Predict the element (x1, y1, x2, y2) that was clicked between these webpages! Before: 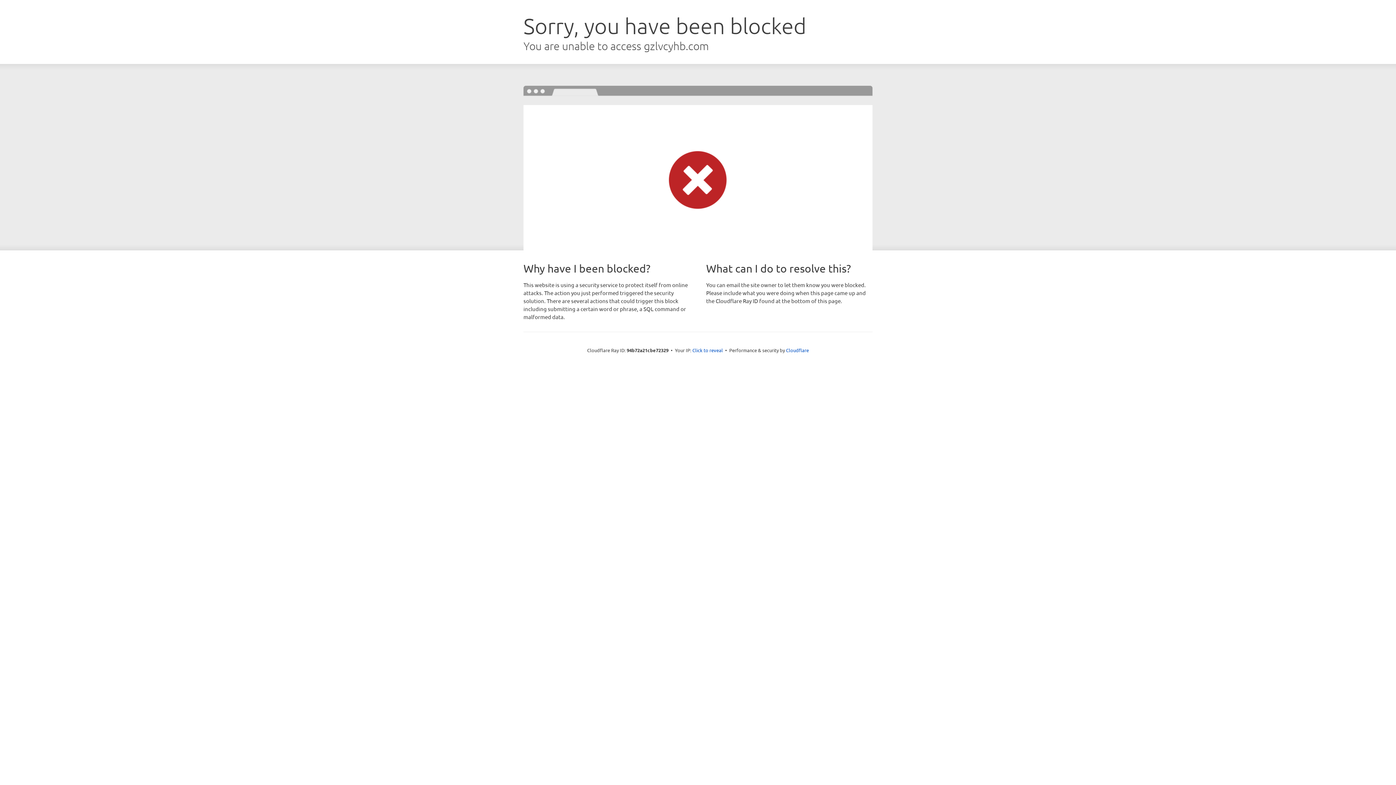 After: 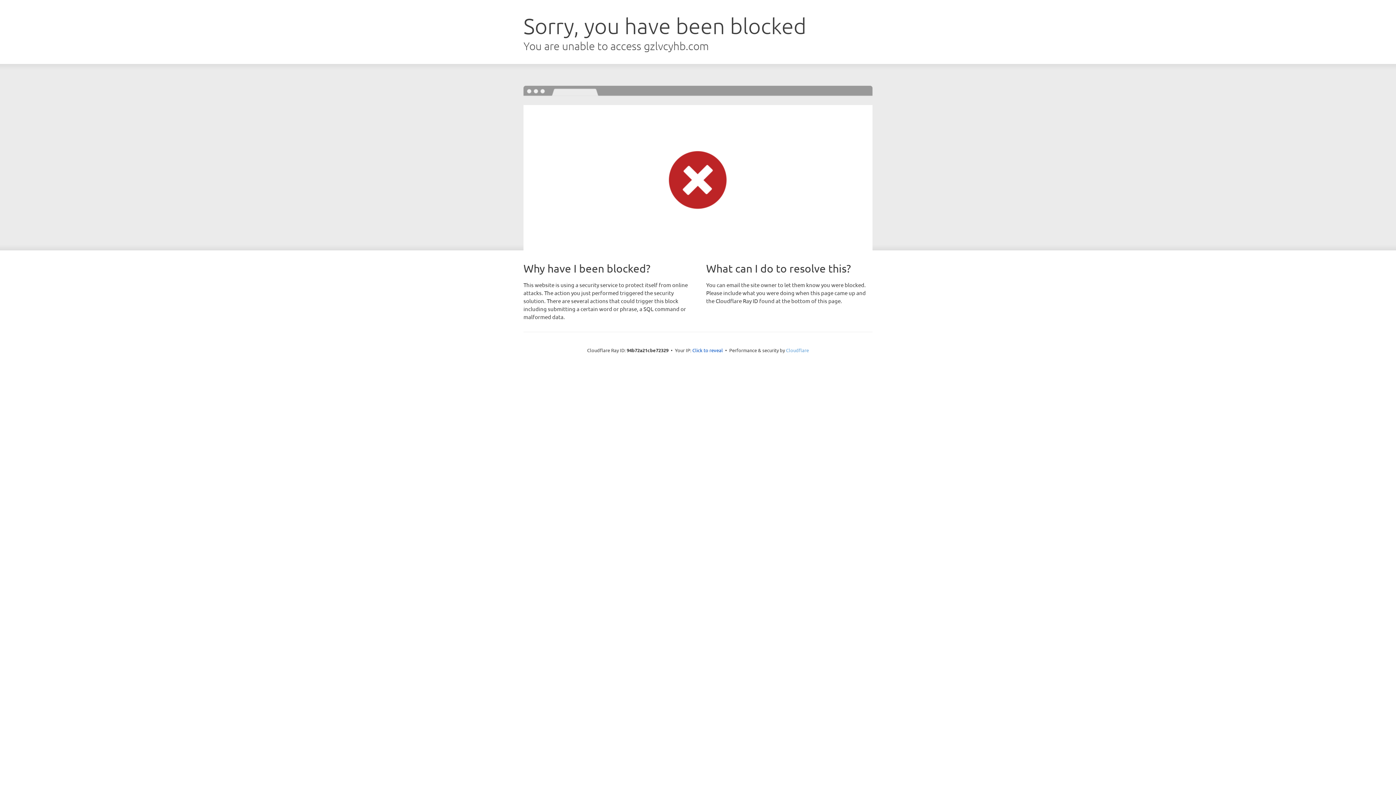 Action: label: Cloudflare bbox: (786, 347, 809, 353)